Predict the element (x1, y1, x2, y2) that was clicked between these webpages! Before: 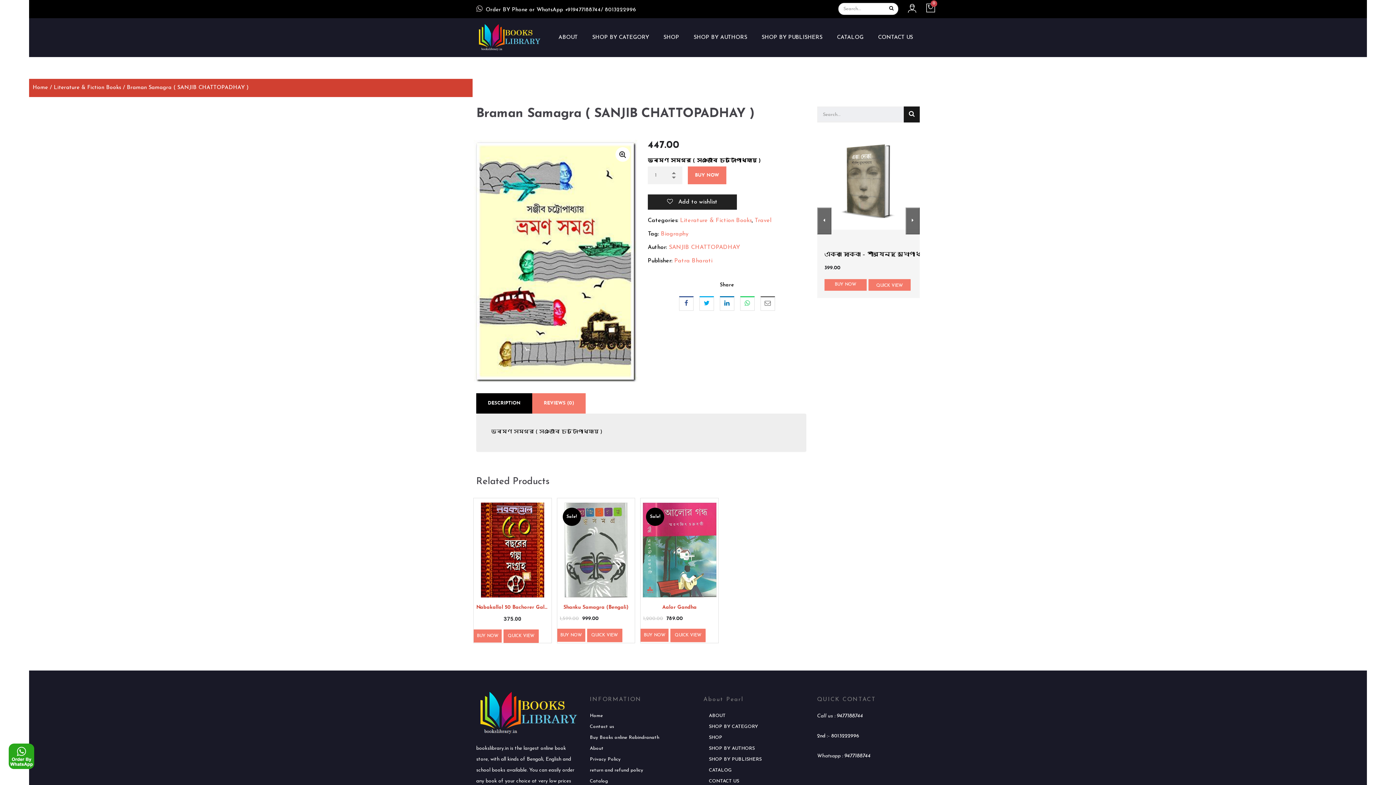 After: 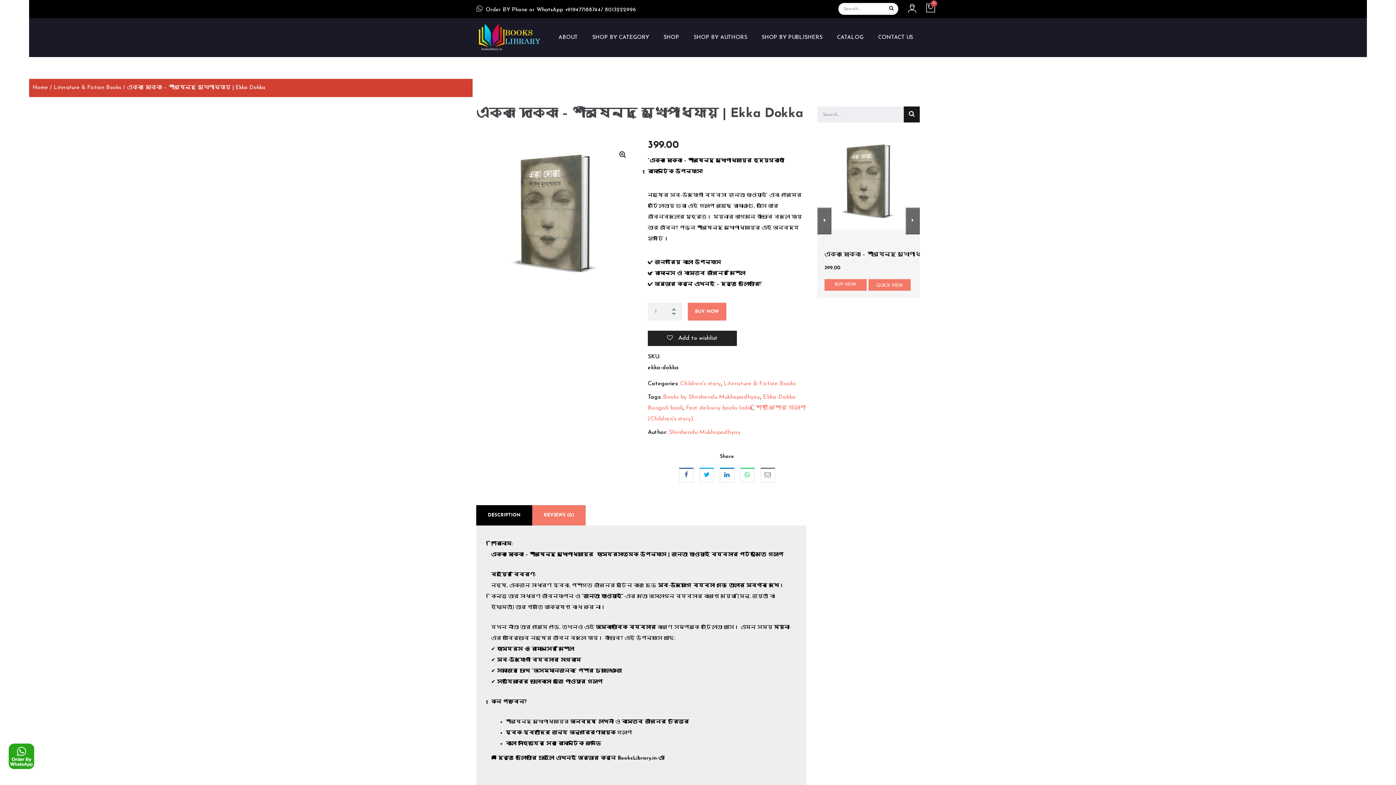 Action: label: এক্কা দোক্কা – শীর্ষেন্দু মুখোপাধ্যায় | Ekka Dokka bbox: (824, 252, 968, 257)